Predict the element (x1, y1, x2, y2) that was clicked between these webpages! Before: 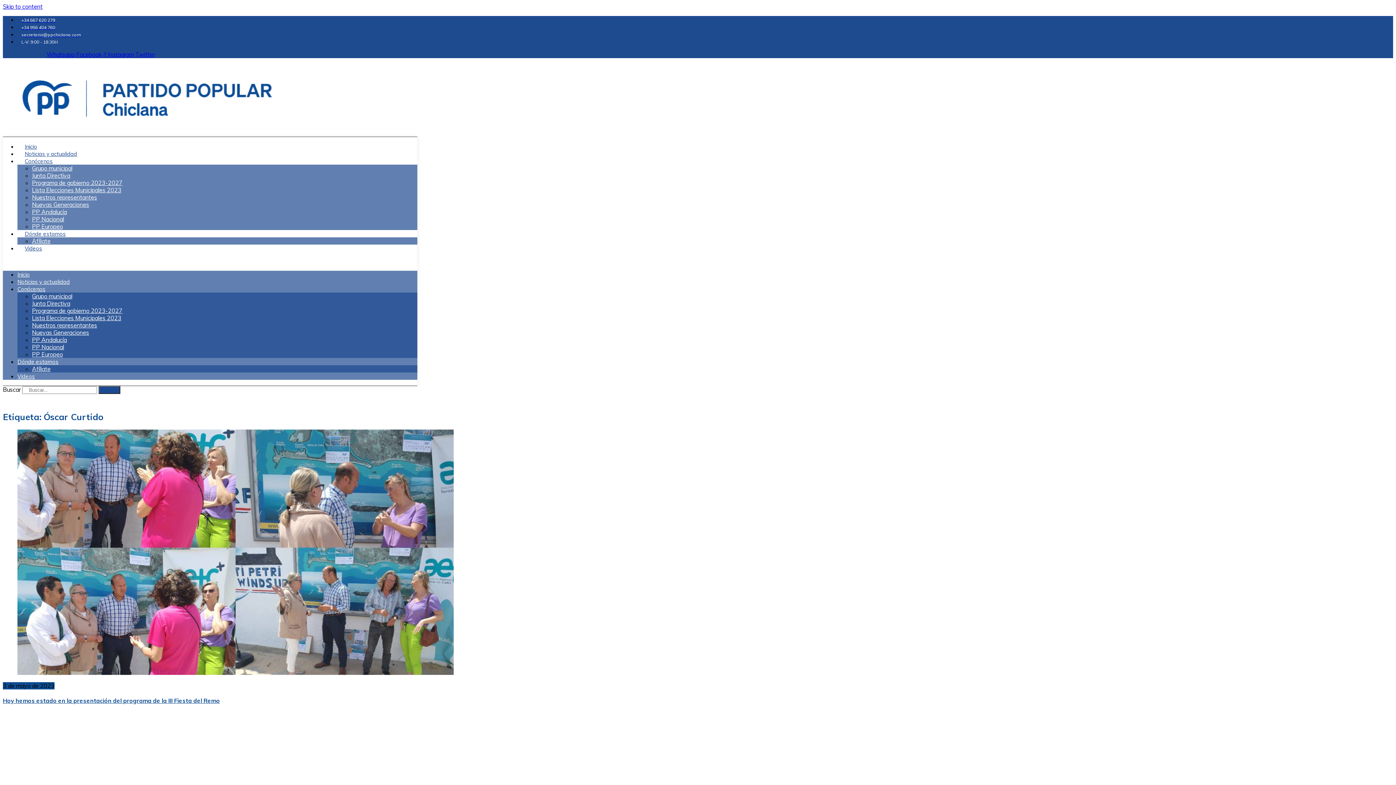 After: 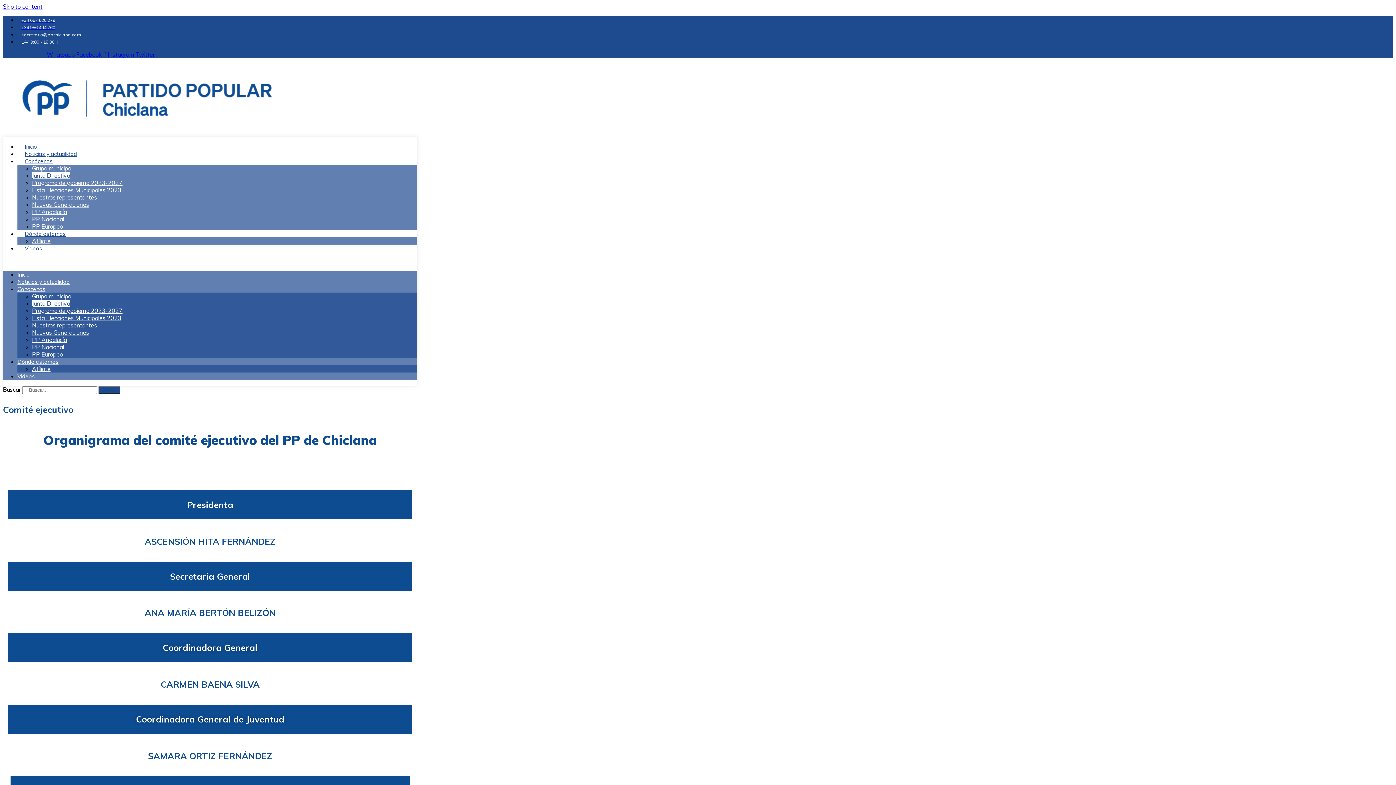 Action: label: Junta Directiva bbox: (32, 300, 70, 307)